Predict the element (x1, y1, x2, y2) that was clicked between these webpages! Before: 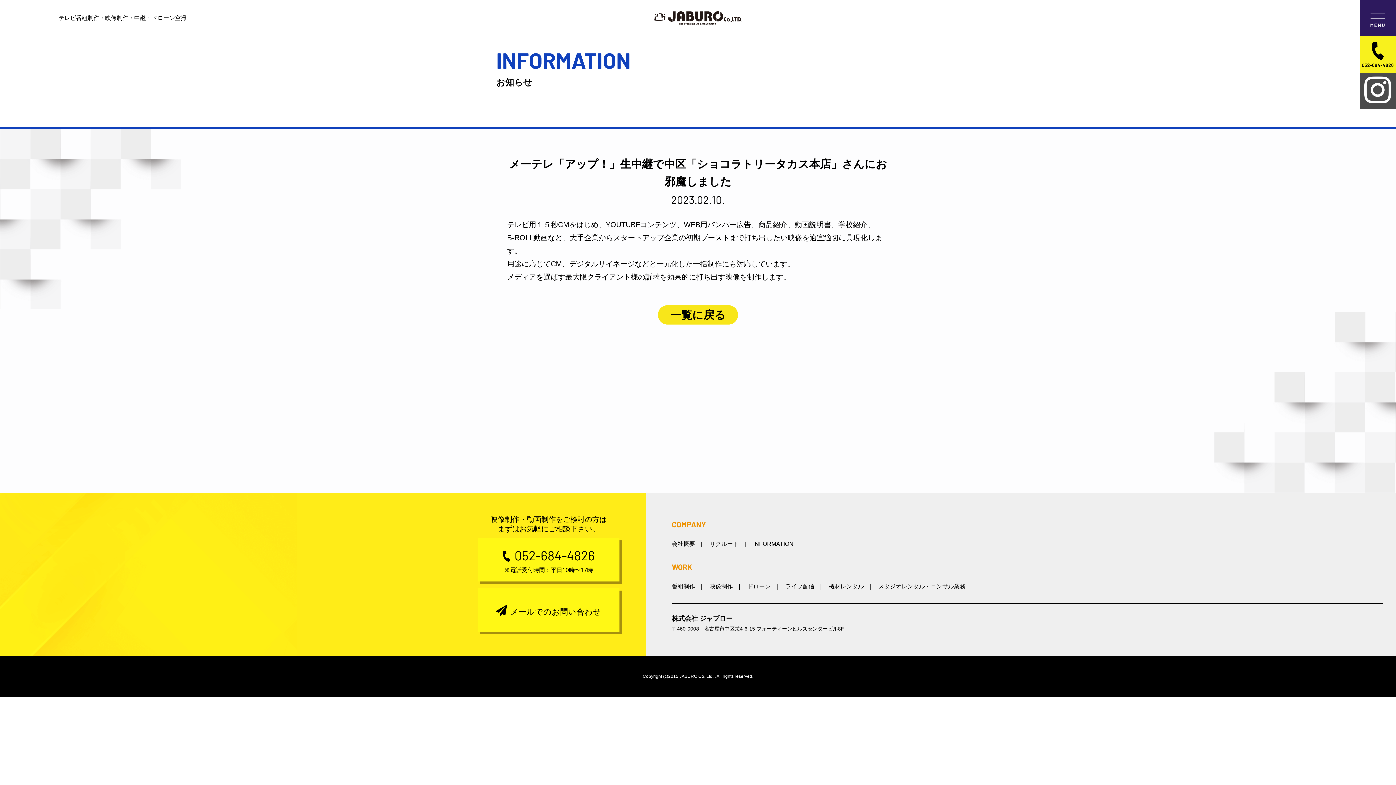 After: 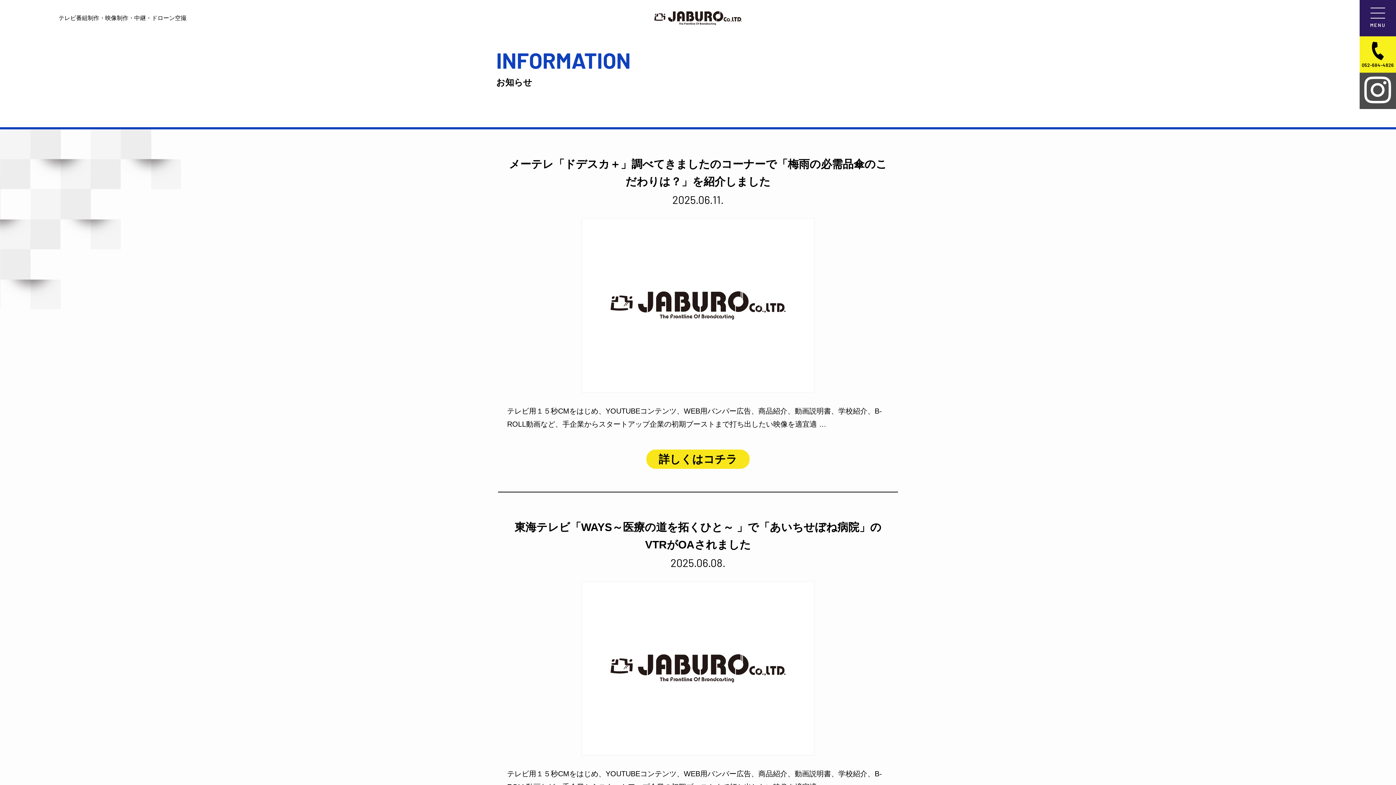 Action: bbox: (753, 540, 793, 547) label: INFORMATION